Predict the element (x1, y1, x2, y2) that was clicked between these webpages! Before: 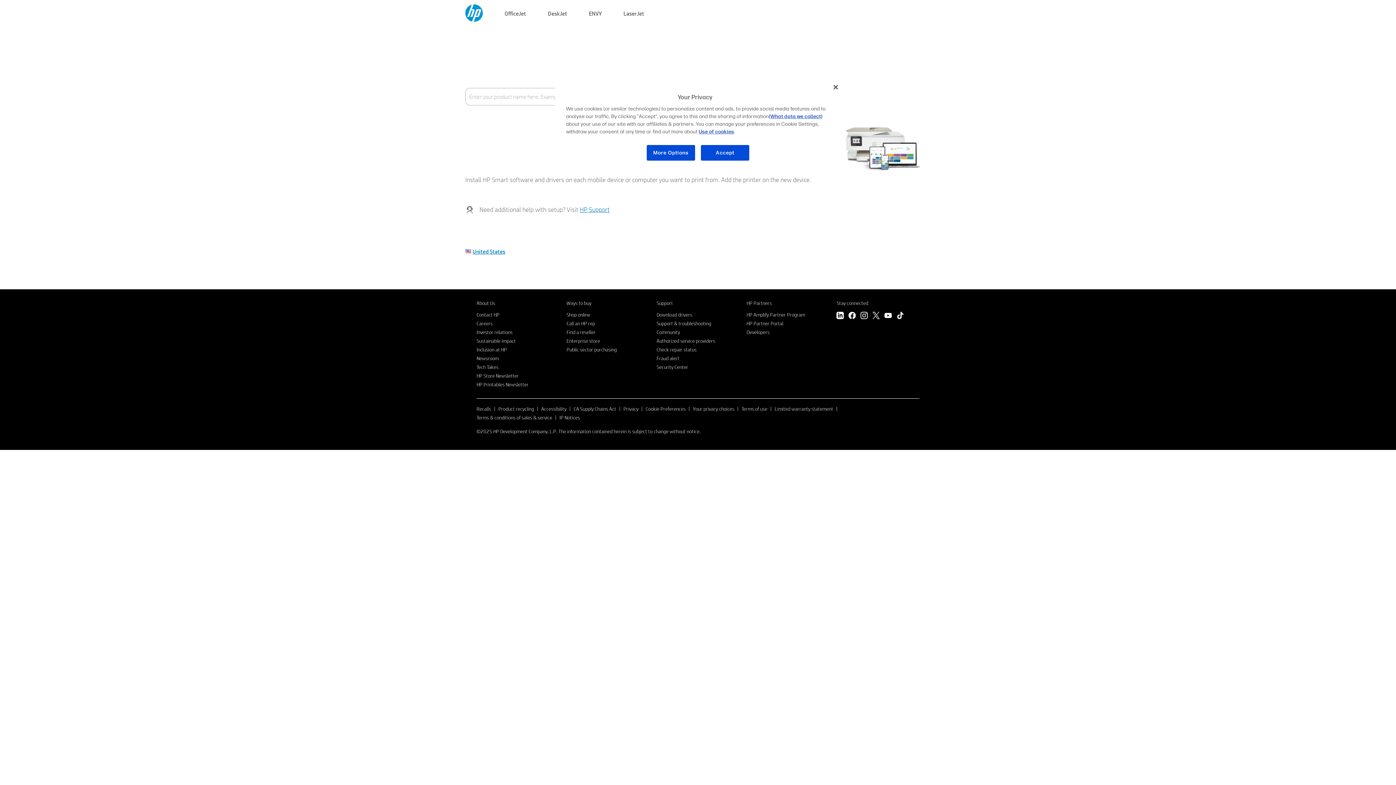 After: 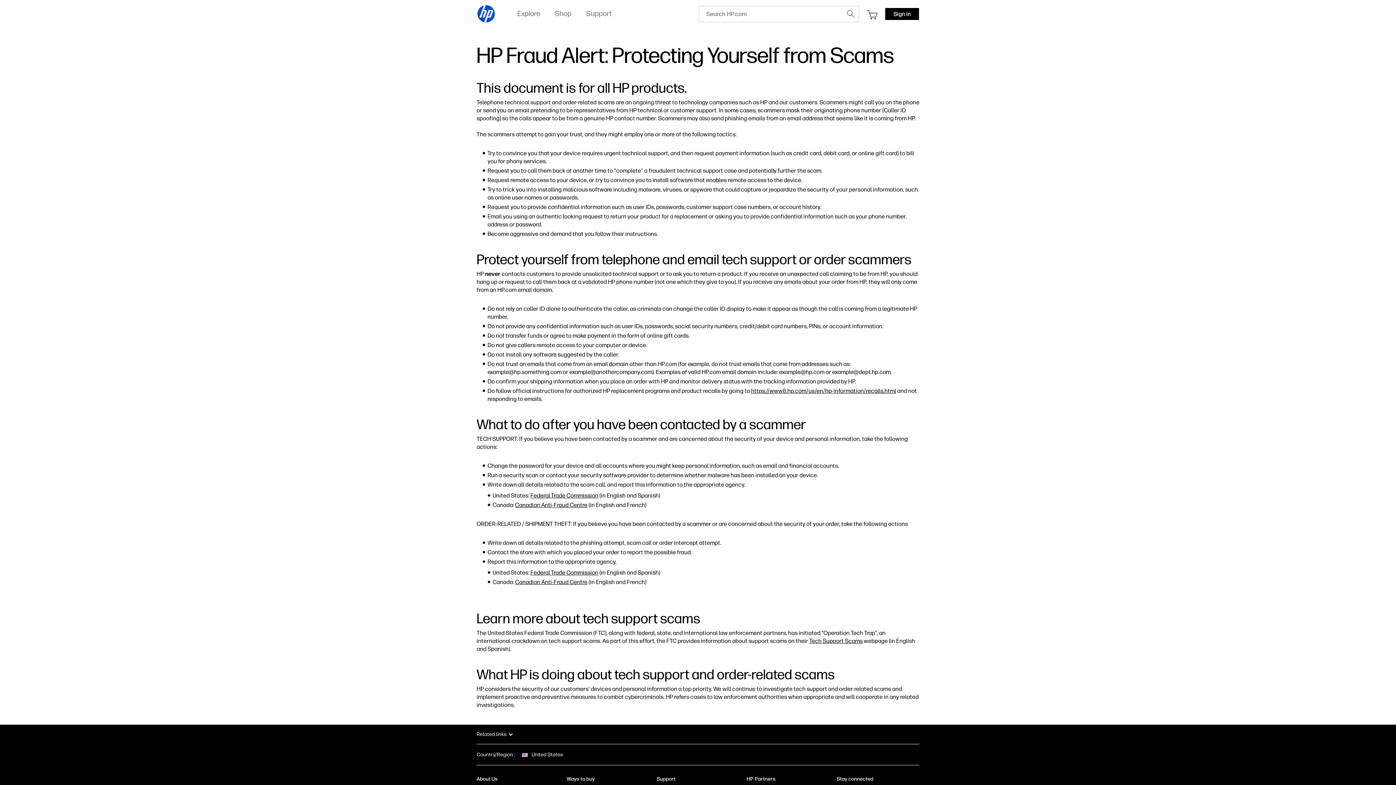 Action: label: Fraud alert bbox: (656, 355, 679, 361)